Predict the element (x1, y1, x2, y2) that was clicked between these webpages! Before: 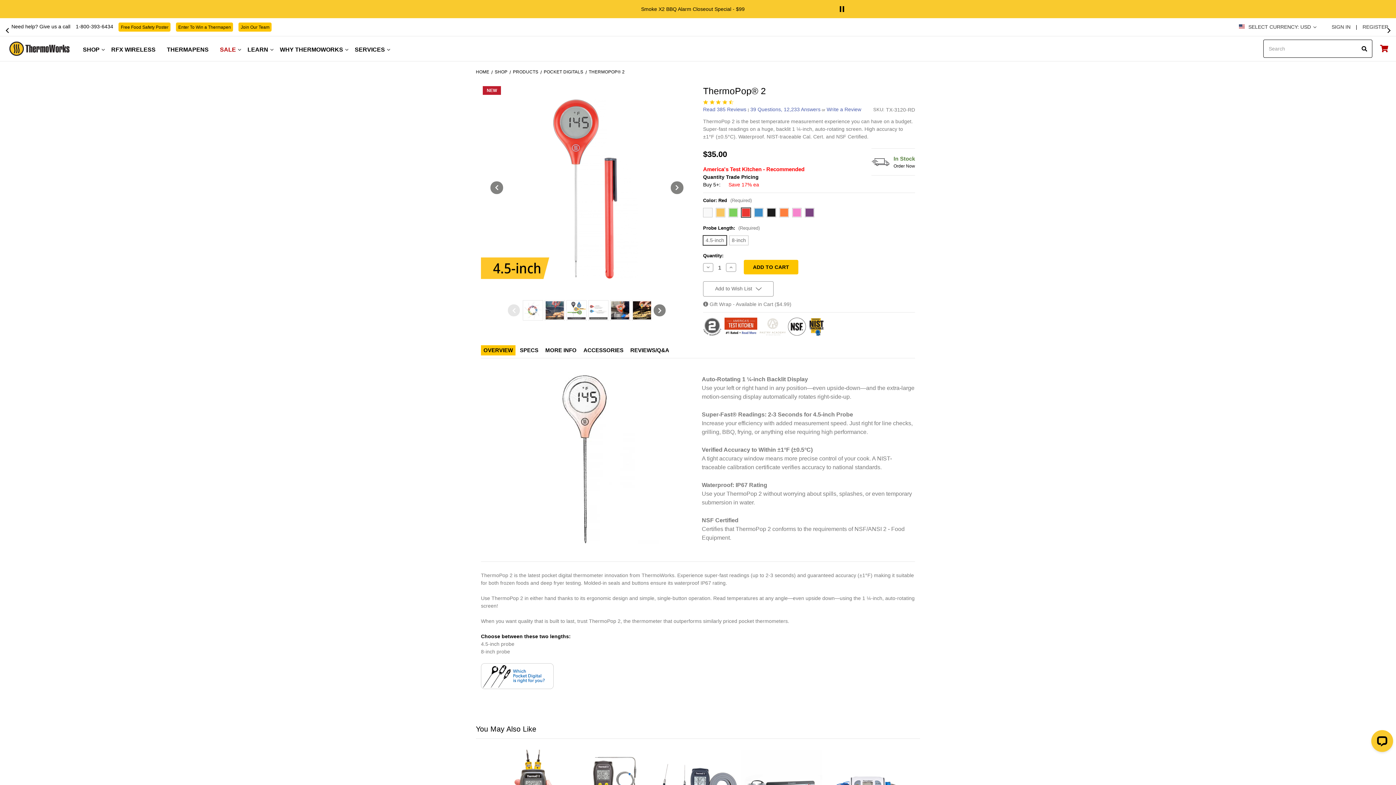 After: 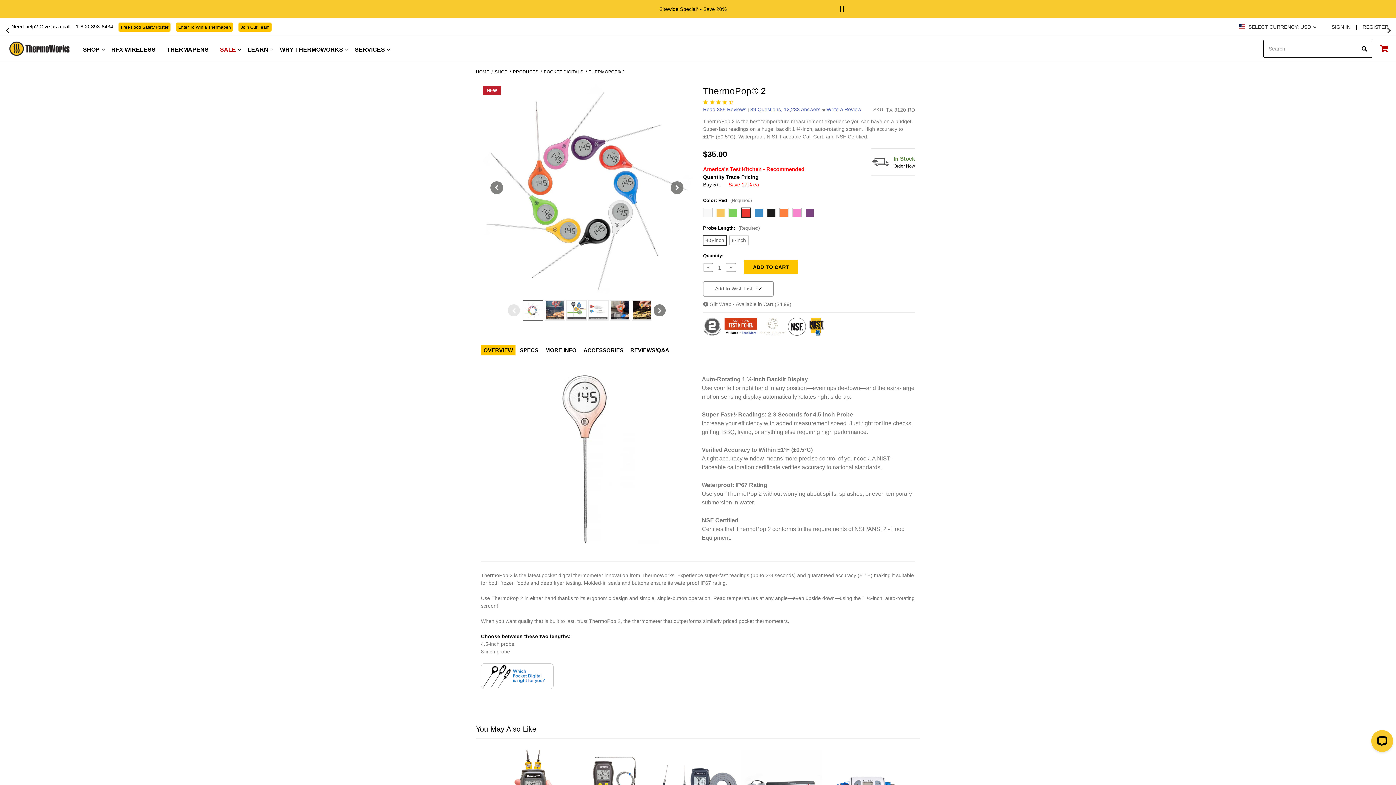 Action: bbox: (523, 300, 543, 320)